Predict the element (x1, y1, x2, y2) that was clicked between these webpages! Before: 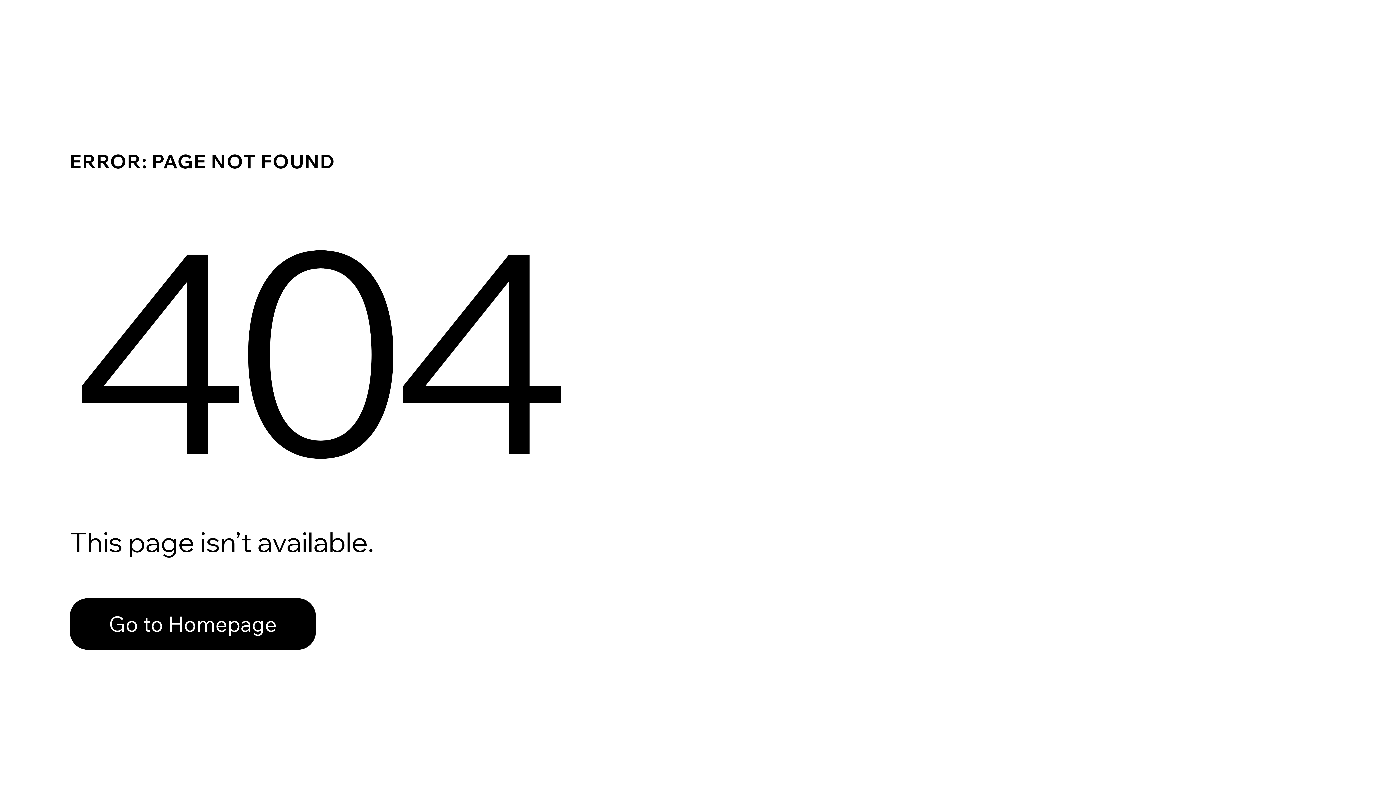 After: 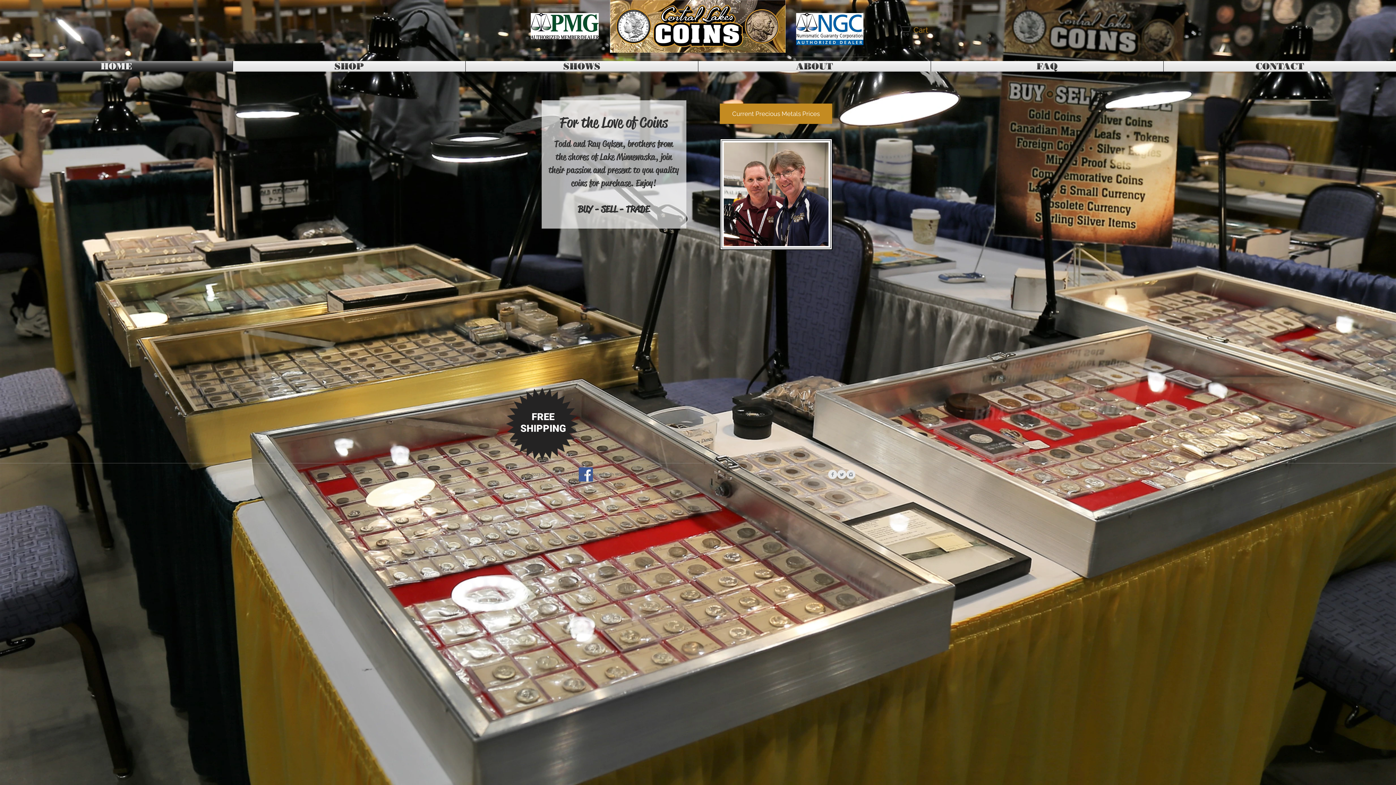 Action: label: Go to Homepage bbox: (69, 582, 768, 659)